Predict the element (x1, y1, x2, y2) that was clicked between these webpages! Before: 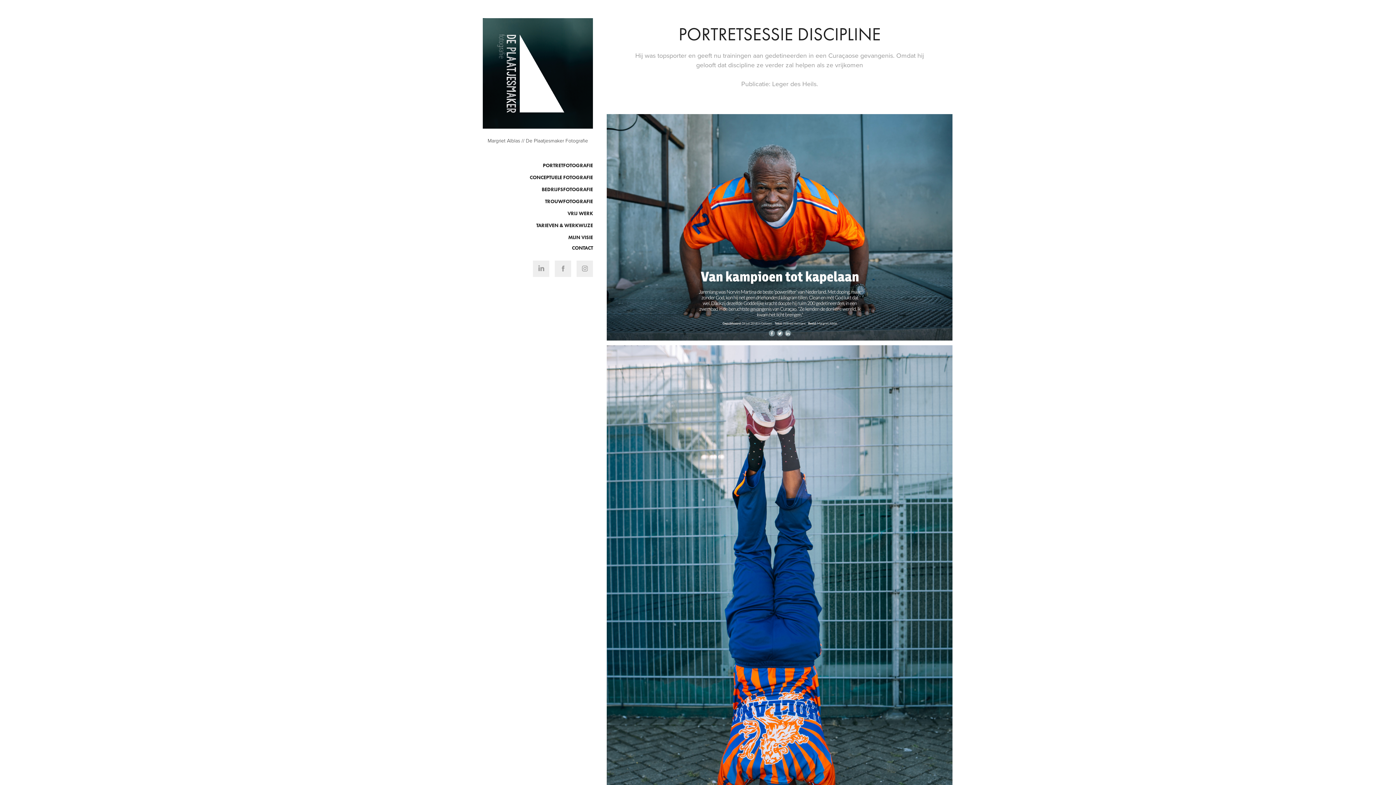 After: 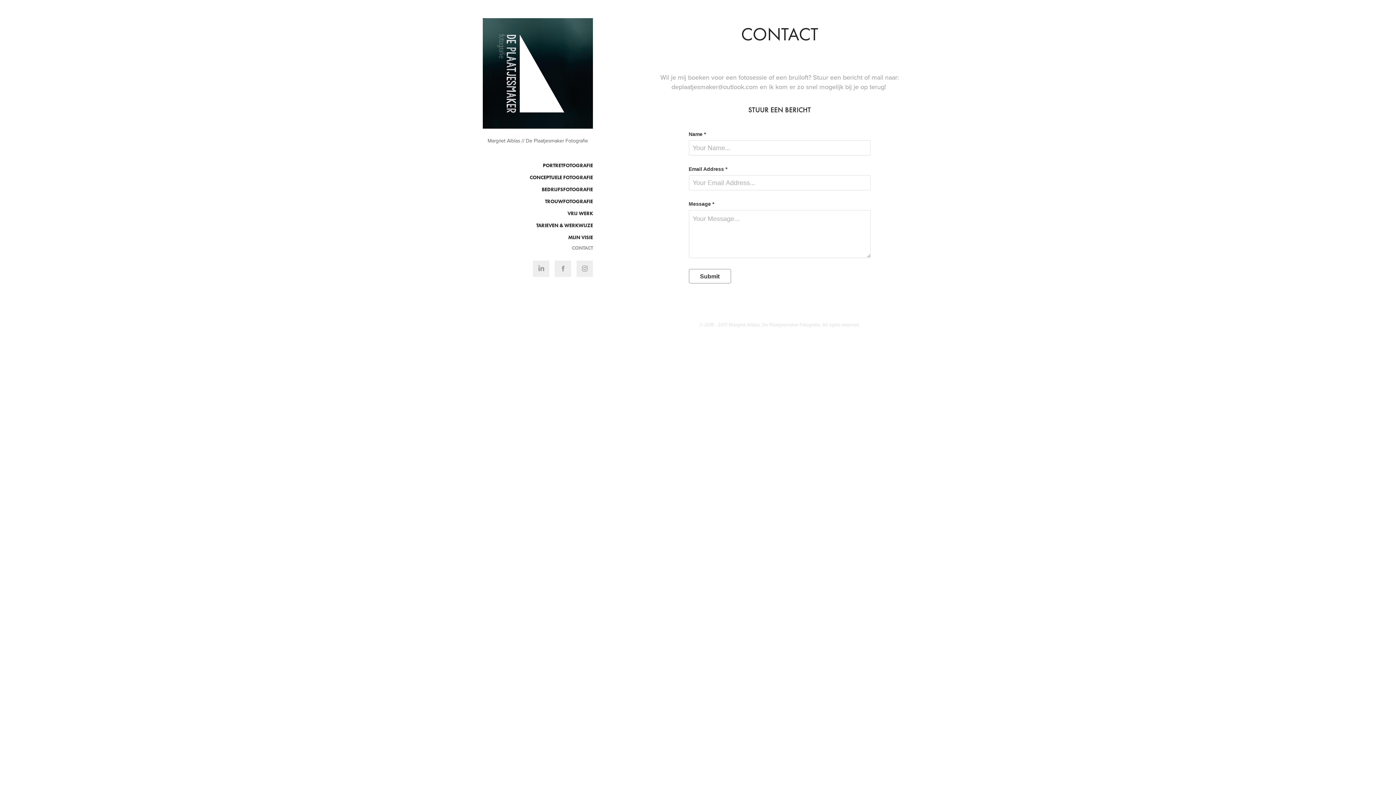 Action: bbox: (572, 244, 593, 251) label: CONTACT